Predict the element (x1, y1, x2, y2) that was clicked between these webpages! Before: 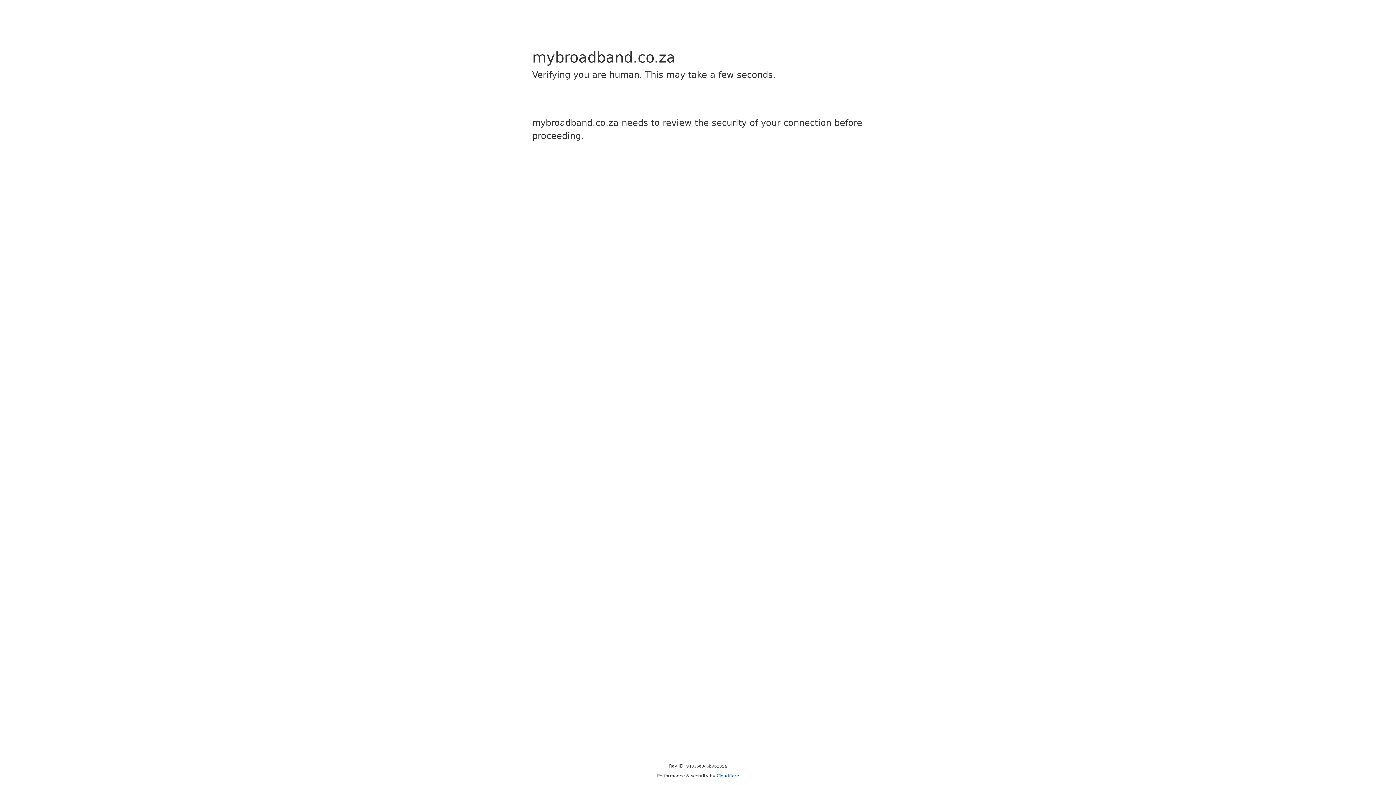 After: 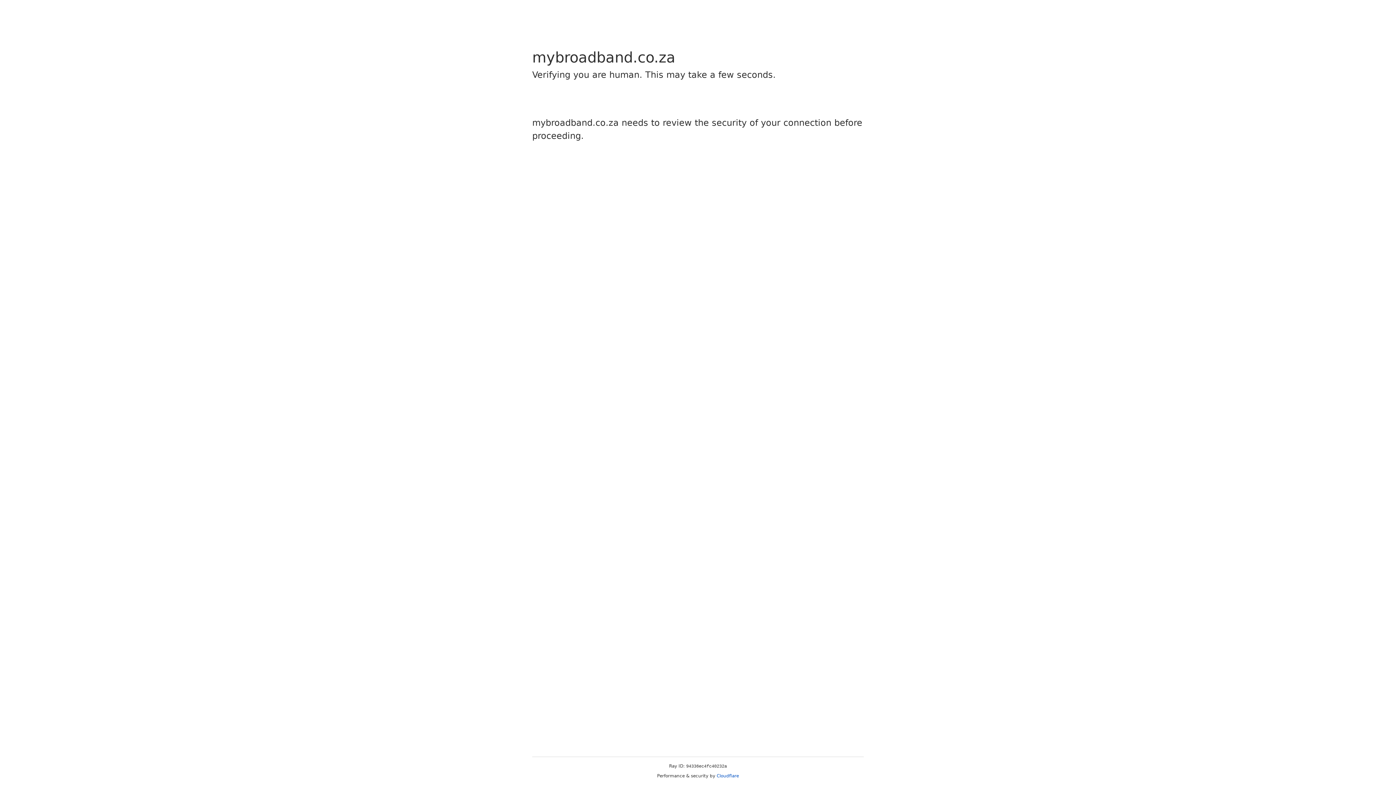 Action: bbox: (716, 773, 739, 778) label: Cloudflare